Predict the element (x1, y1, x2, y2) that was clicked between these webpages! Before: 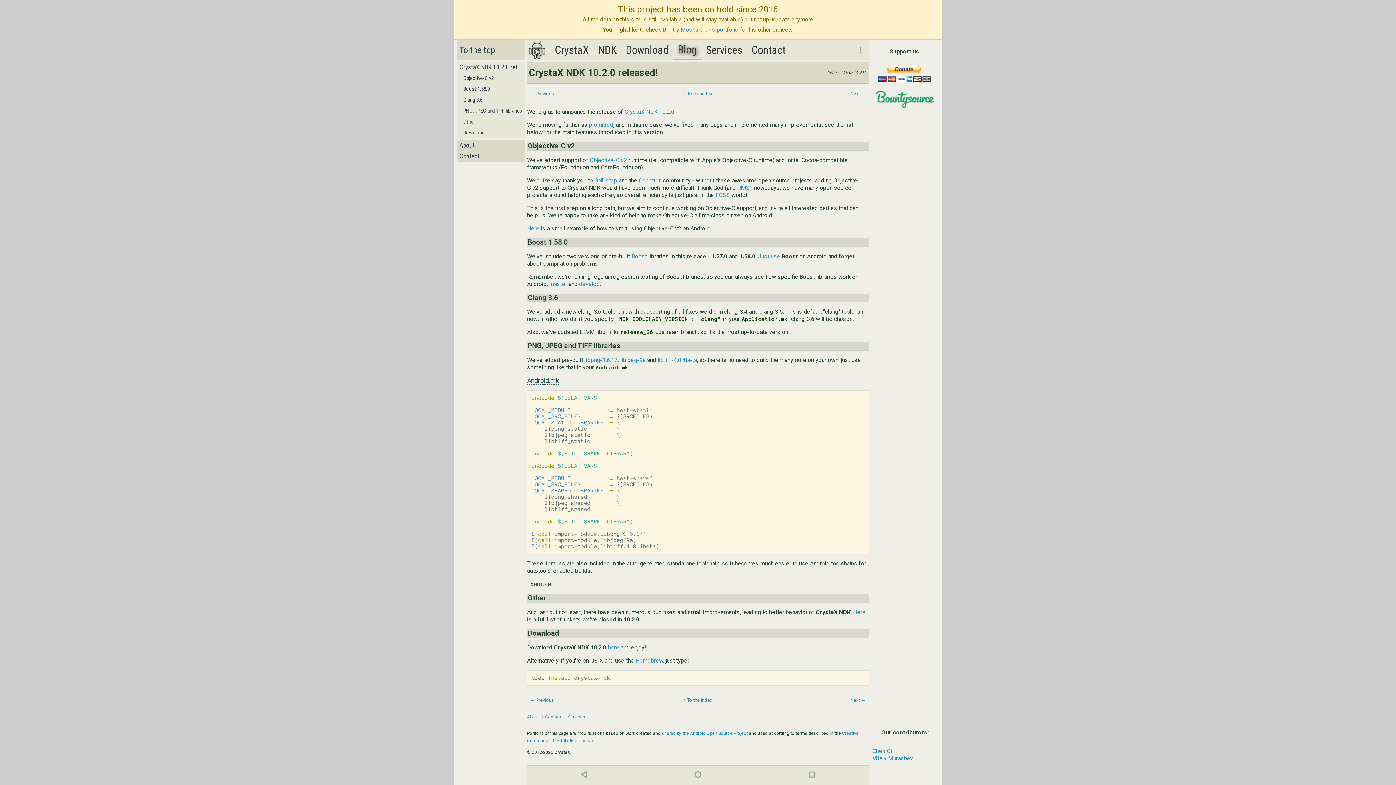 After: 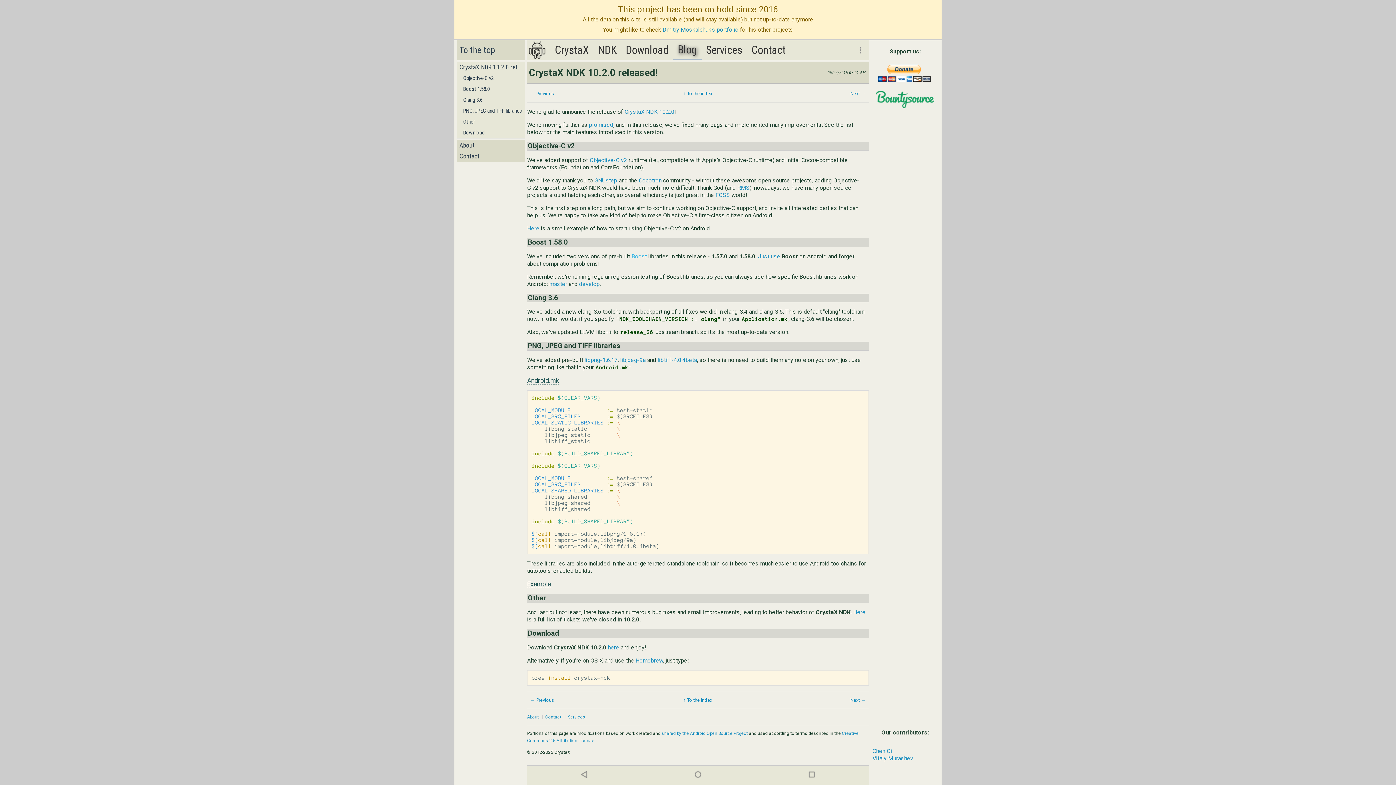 Action: bbox: (631, 252, 646, 259) label: Boost